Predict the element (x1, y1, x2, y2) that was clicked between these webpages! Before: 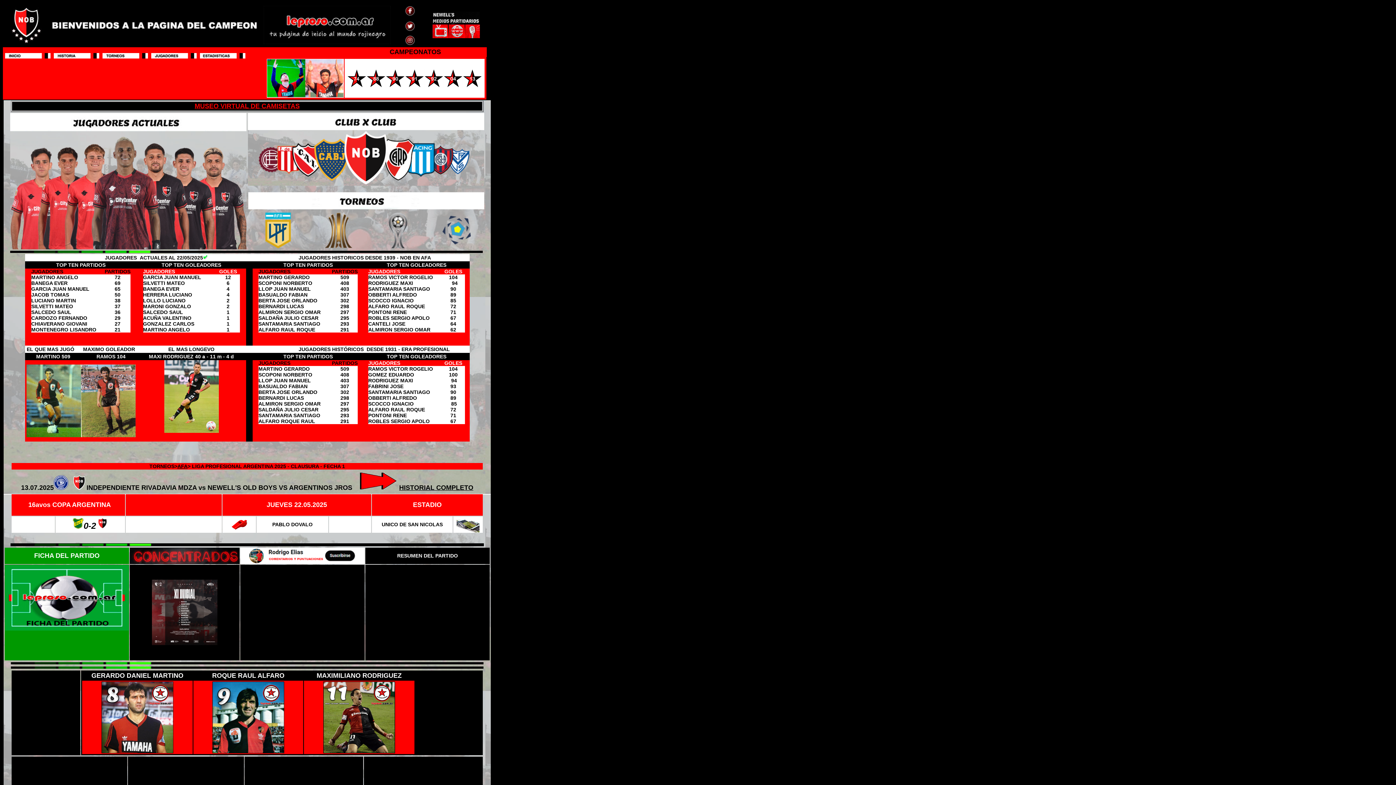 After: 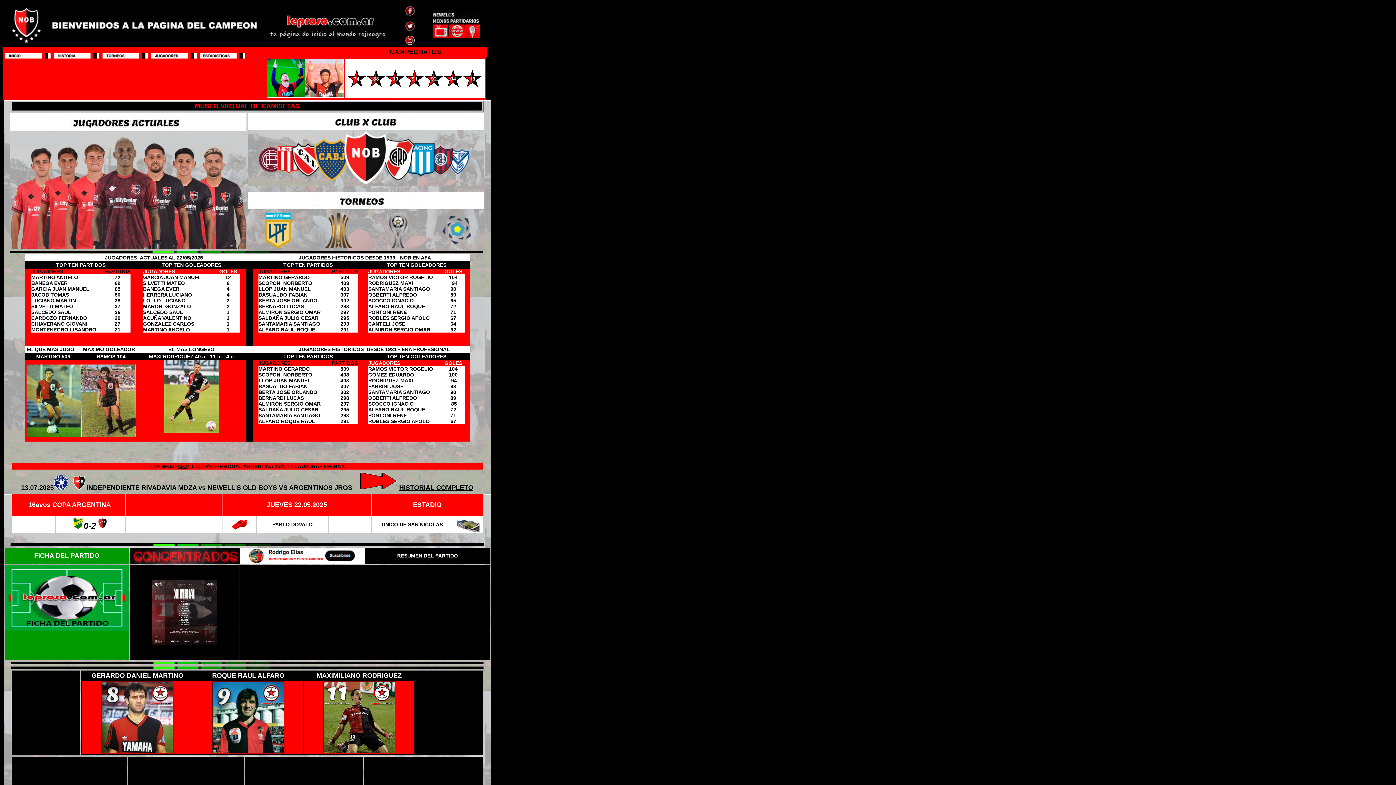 Action: bbox: (404, 40, 415, 46)